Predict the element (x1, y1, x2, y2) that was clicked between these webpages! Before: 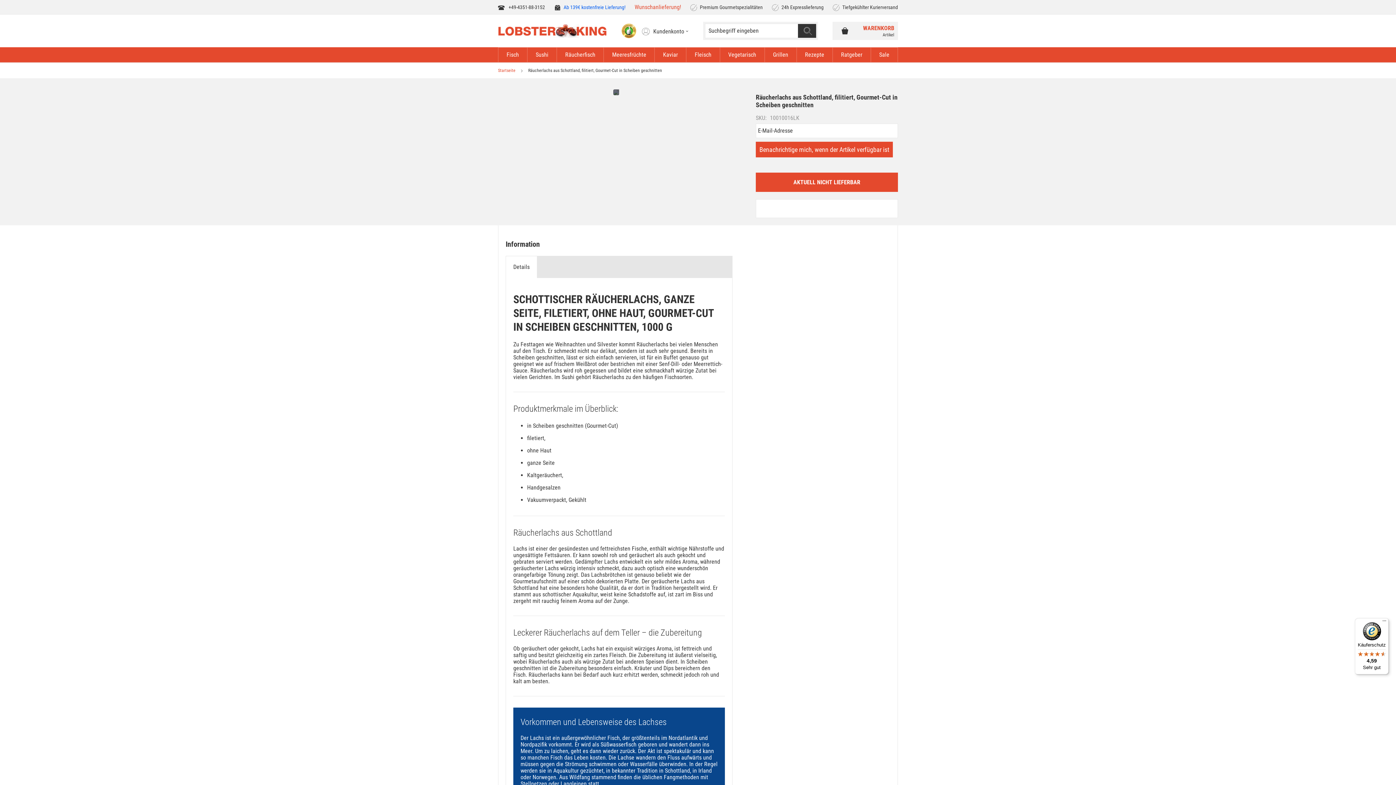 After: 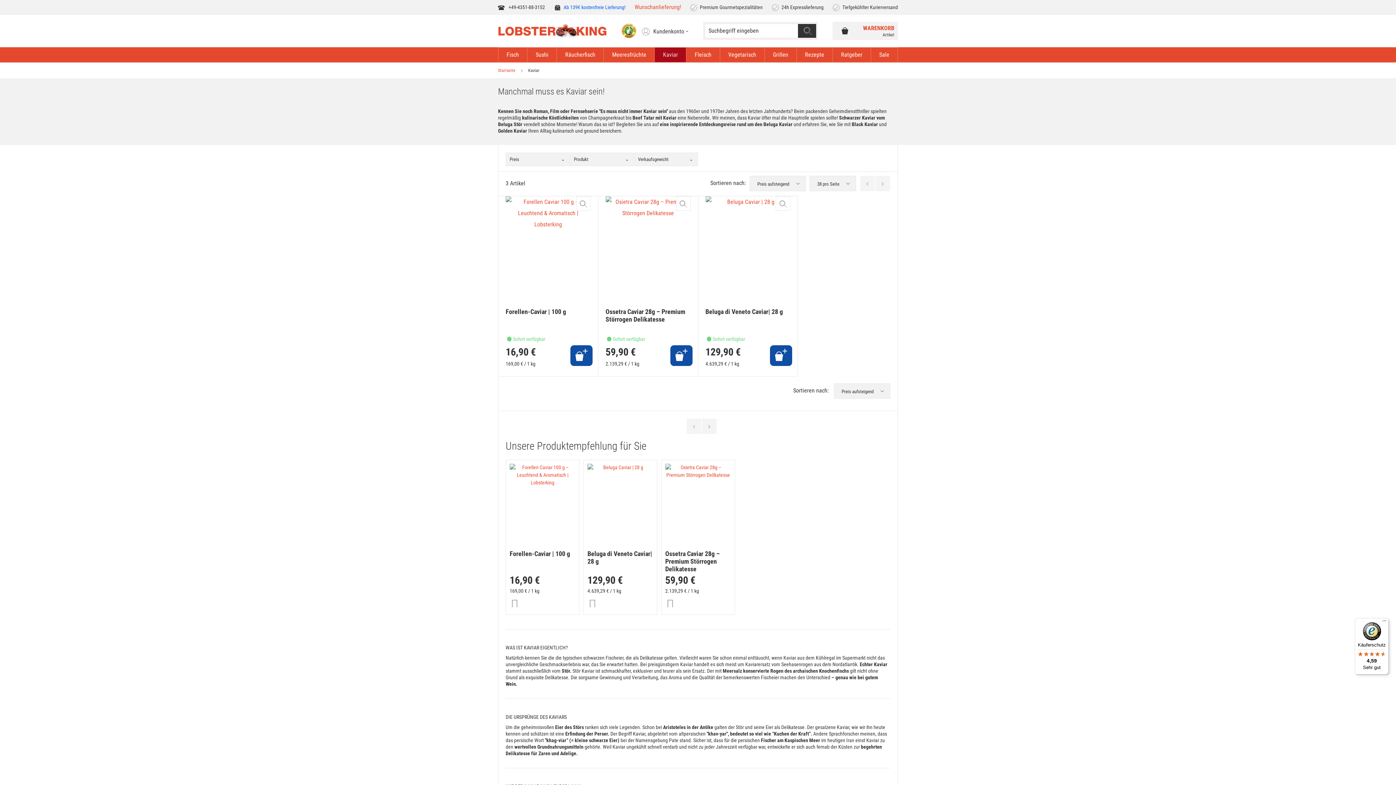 Action: bbox: (655, 47, 686, 62) label: Kaviar